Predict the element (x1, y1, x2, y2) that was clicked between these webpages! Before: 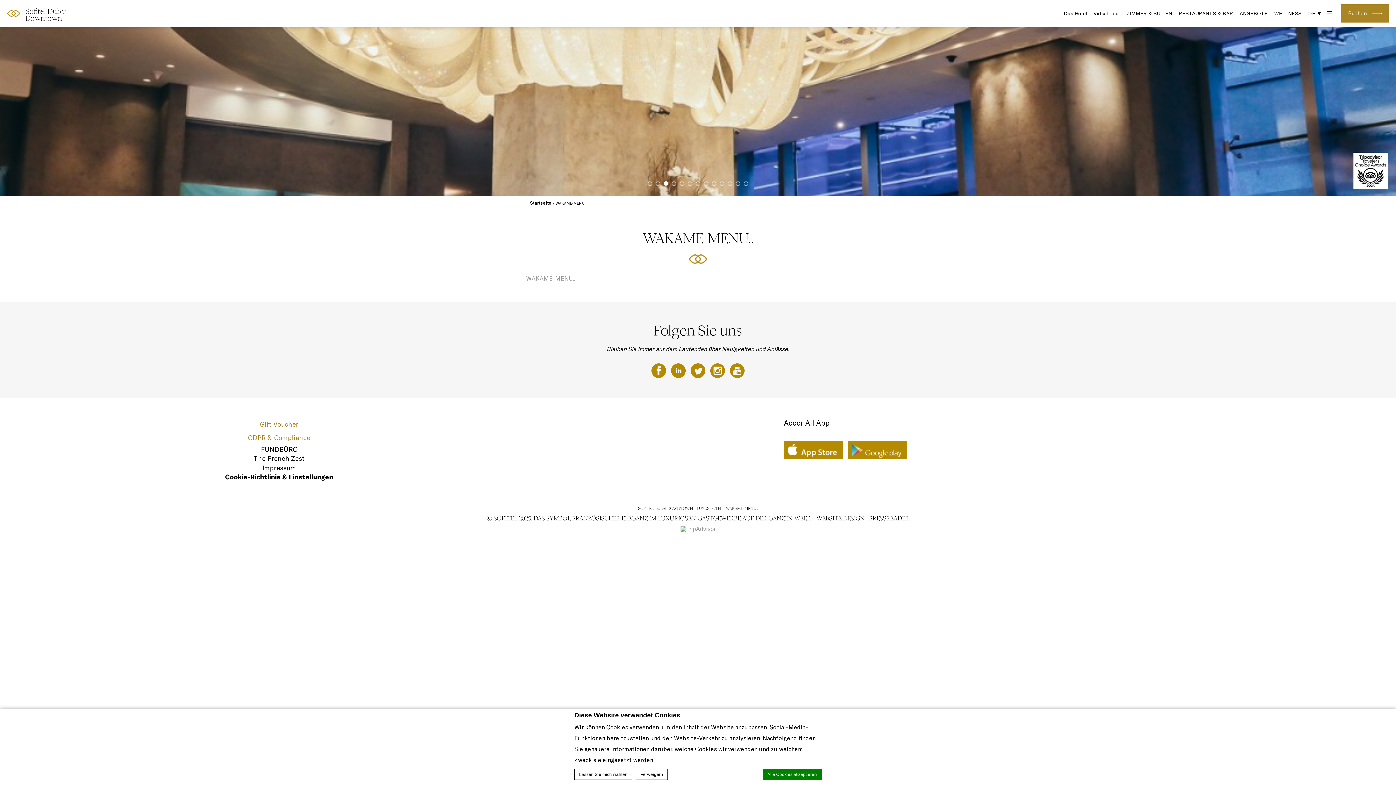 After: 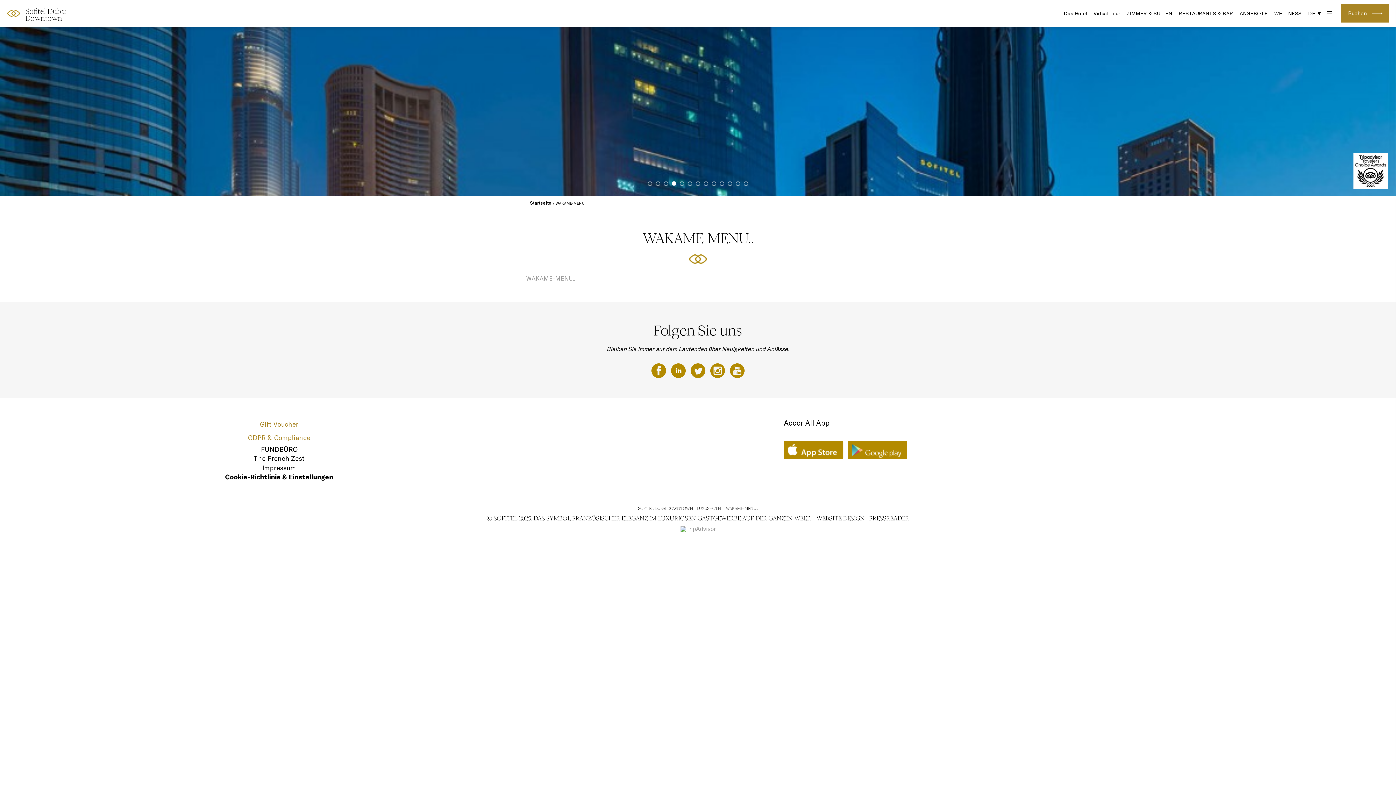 Action: bbox: (648, 181, 652, 186)